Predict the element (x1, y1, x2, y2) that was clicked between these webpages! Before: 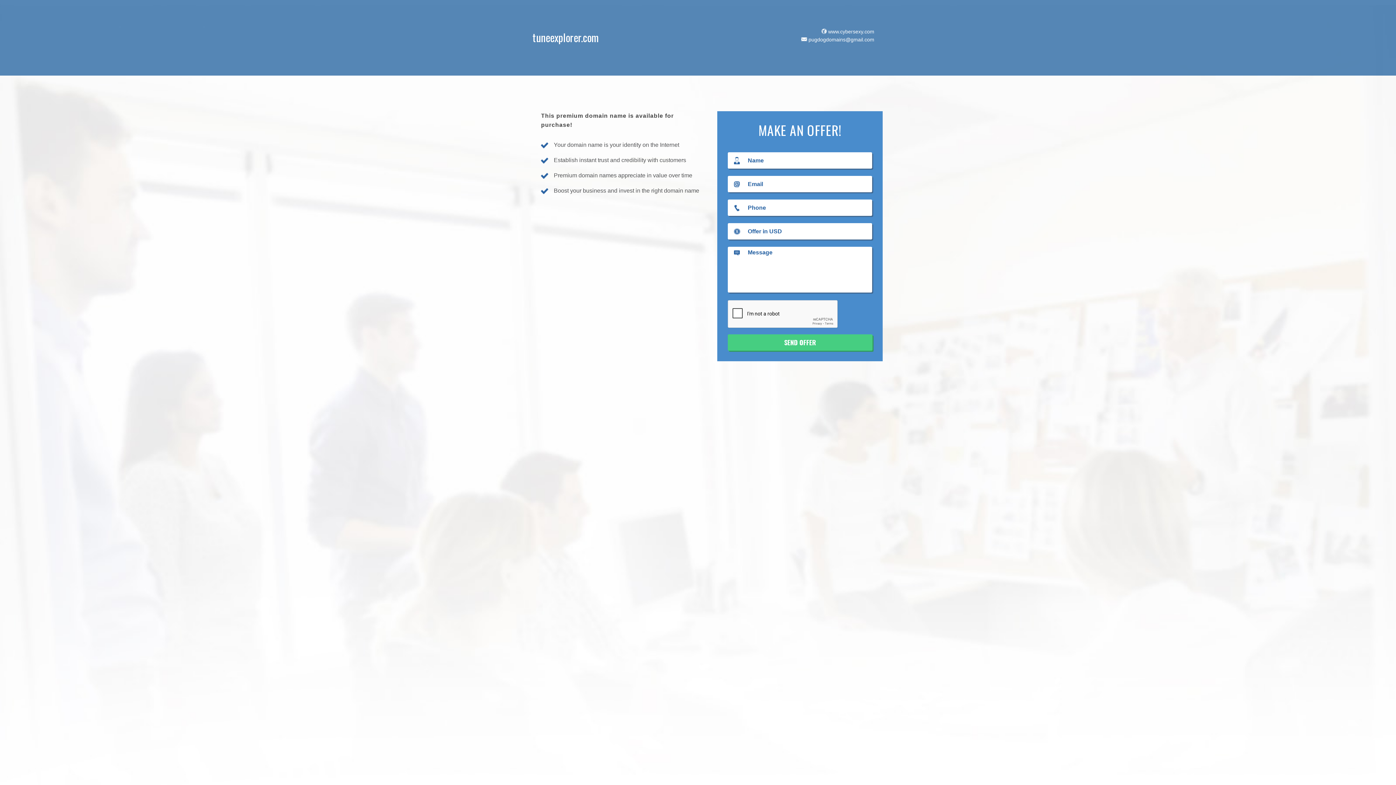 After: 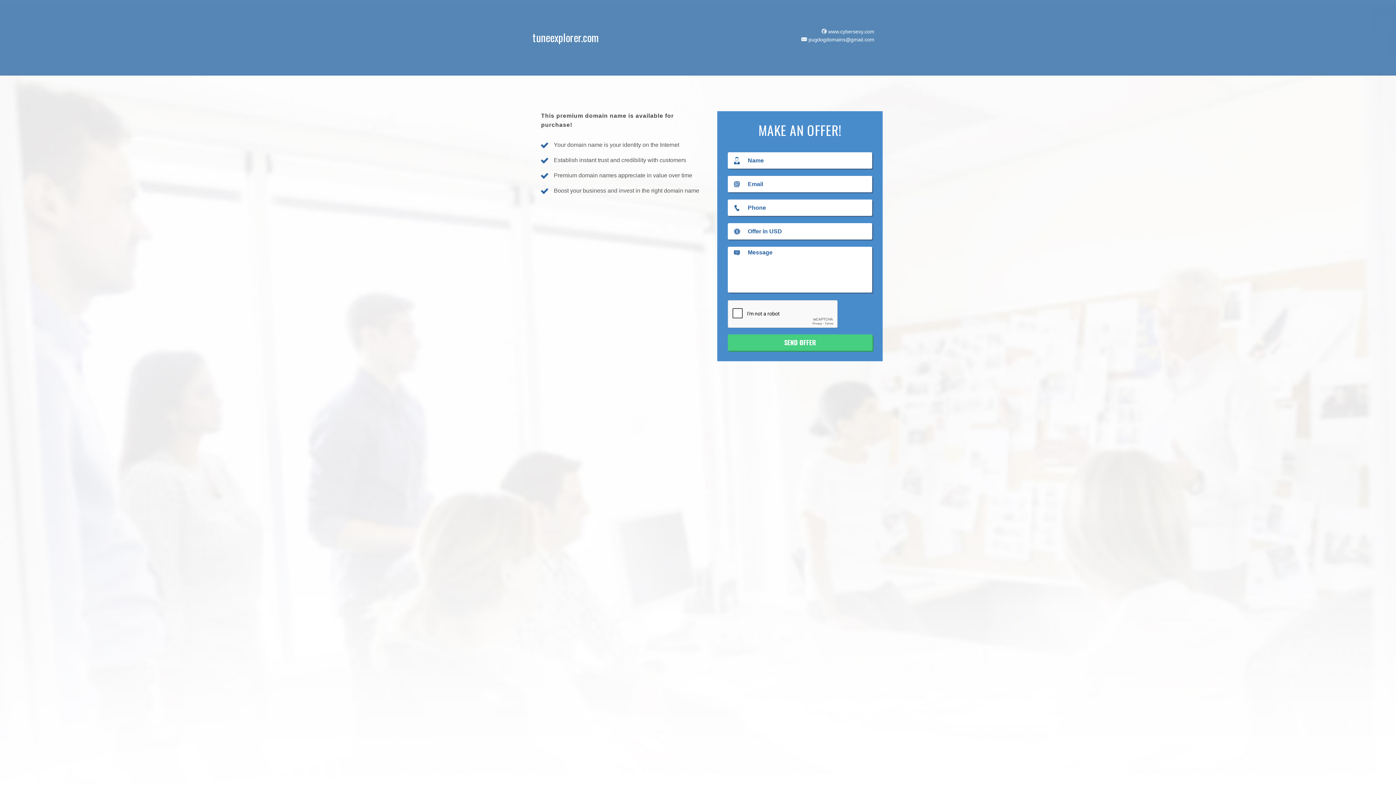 Action: bbox: (799, 35, 874, 43) label:  pugdogdomains@gmail.com